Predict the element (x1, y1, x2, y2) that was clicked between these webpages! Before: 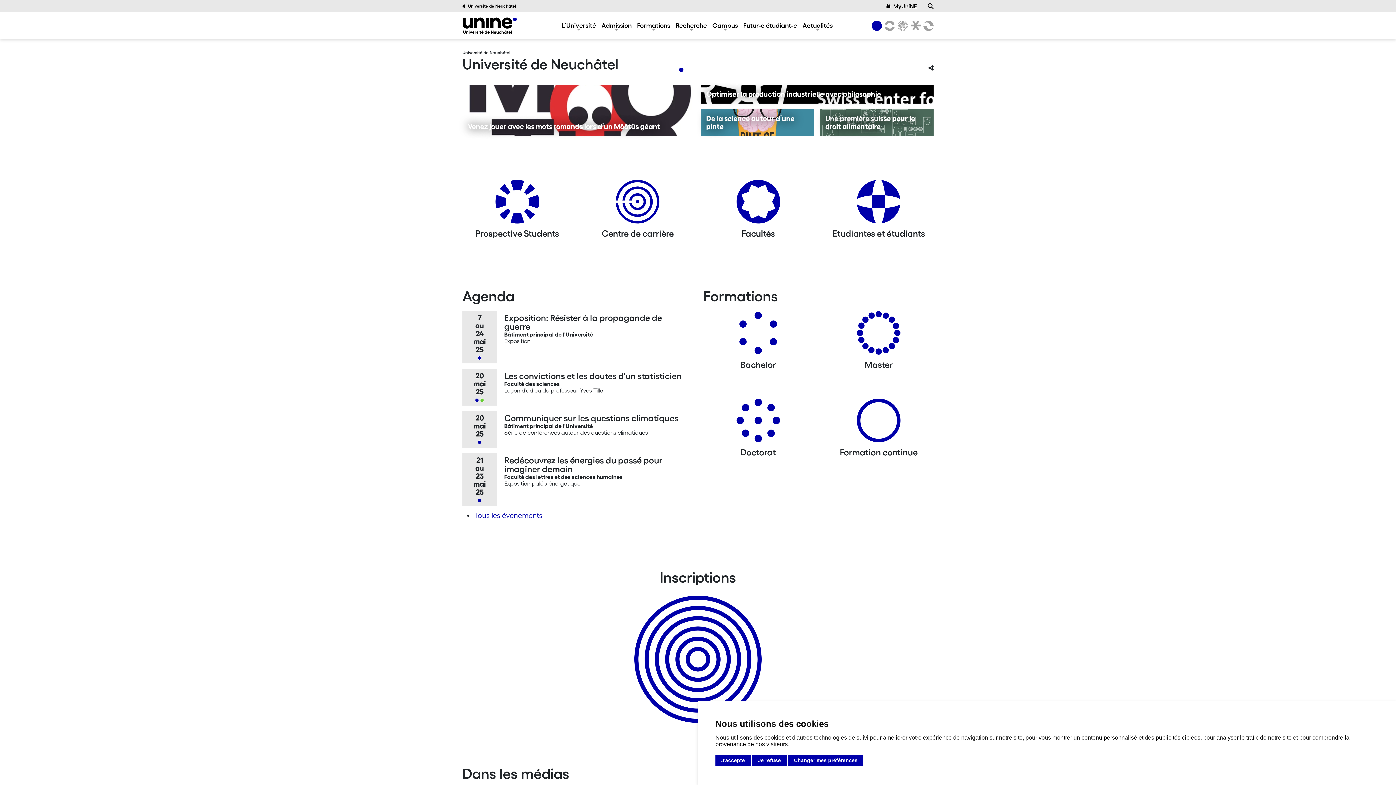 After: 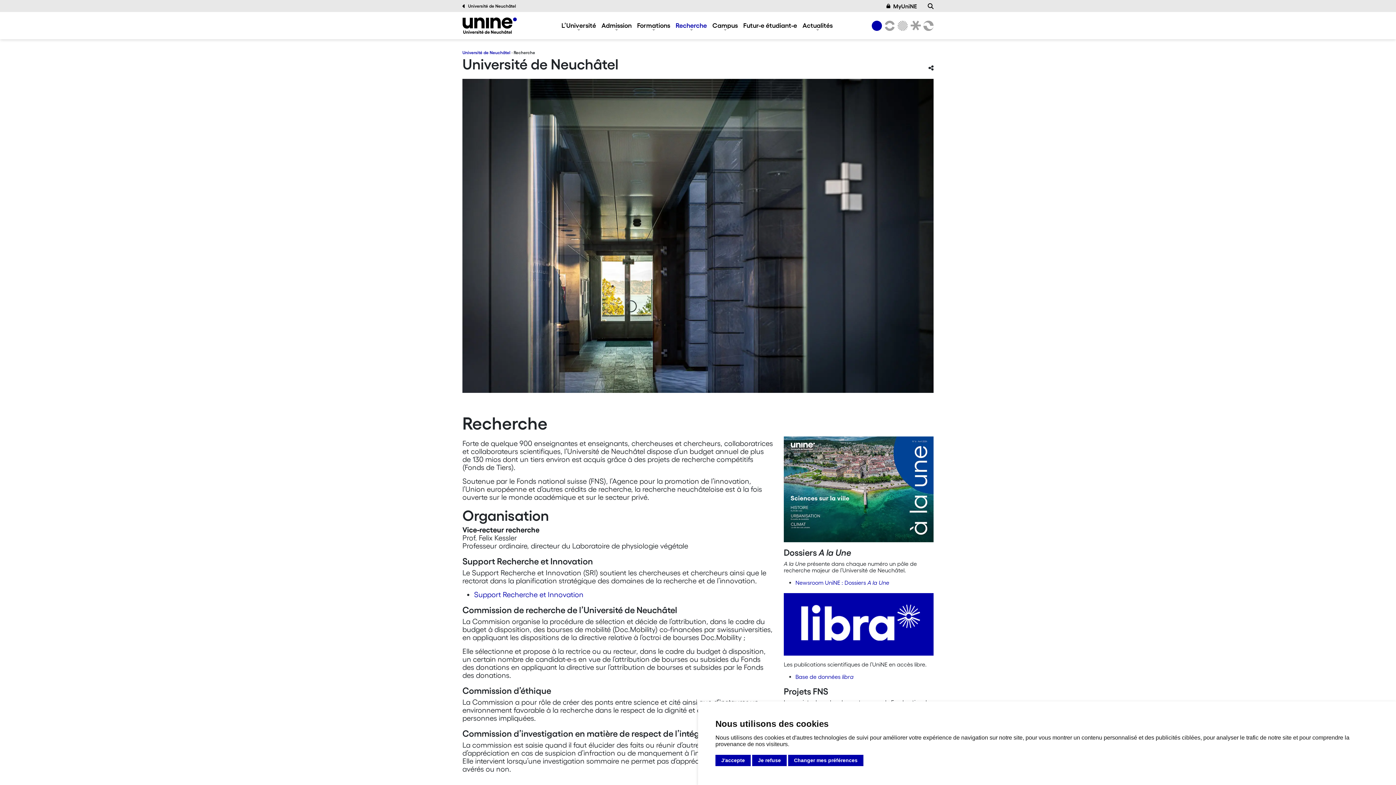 Action: bbox: (675, 21, 707, 29) label: Recherche